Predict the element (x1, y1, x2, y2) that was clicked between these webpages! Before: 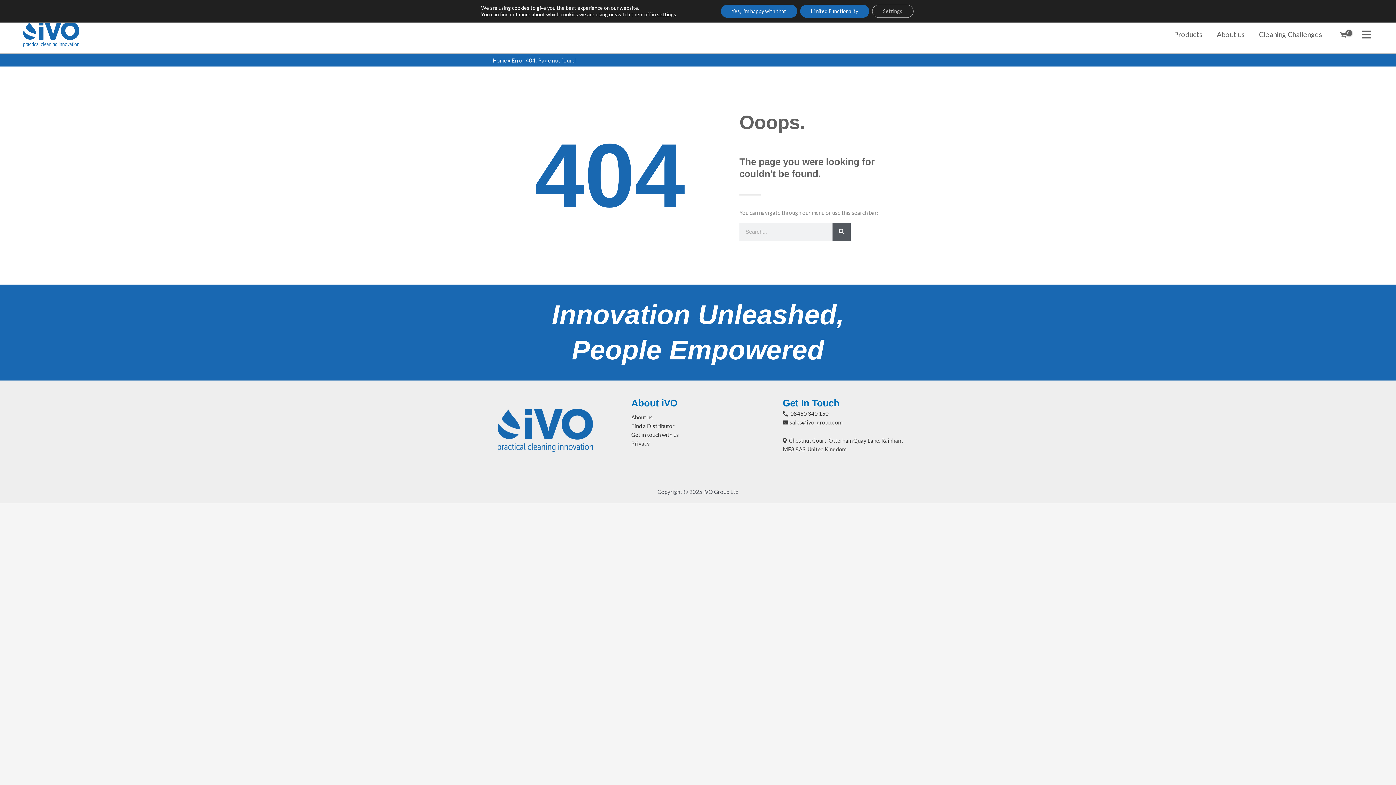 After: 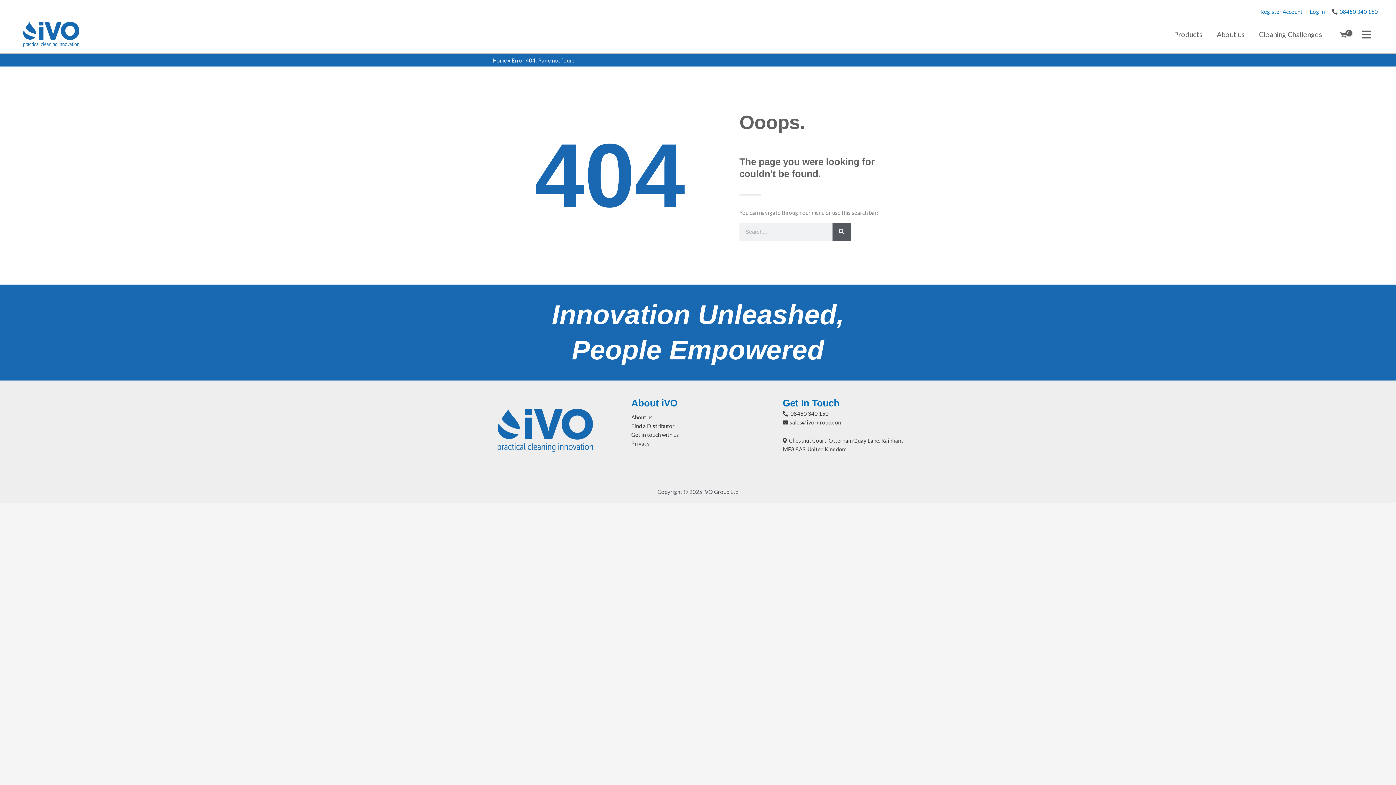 Action: label: Limited Functionality bbox: (800, 4, 869, 17)